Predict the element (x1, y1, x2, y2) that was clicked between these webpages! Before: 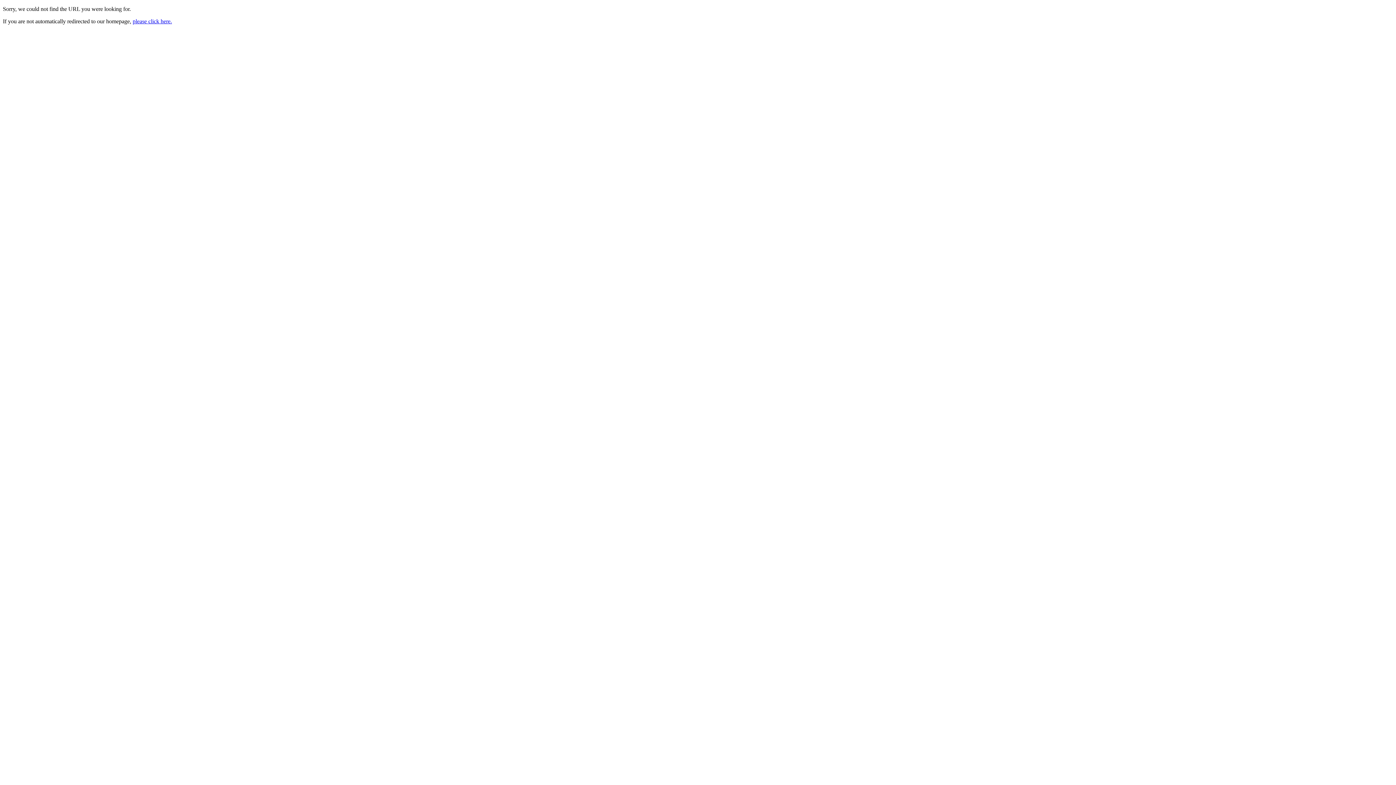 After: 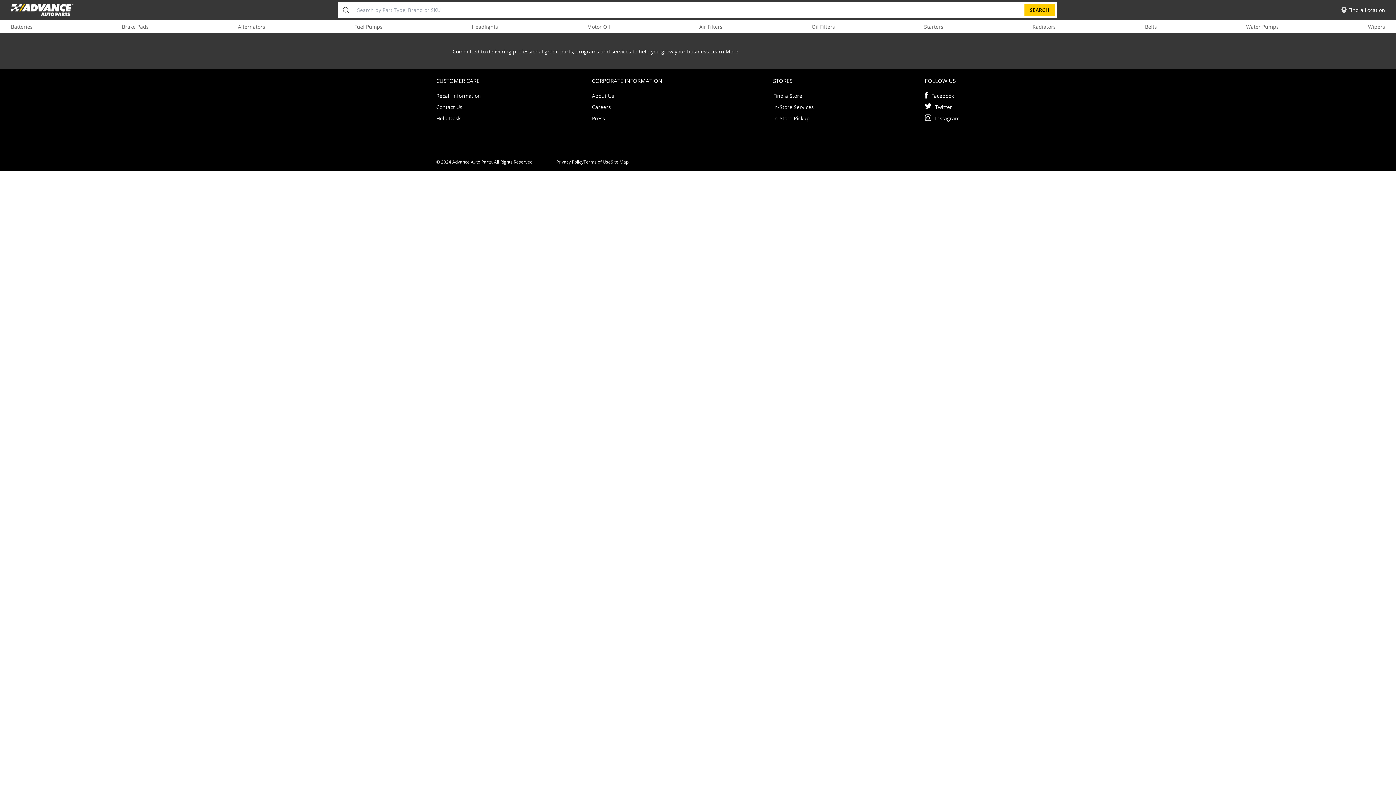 Action: label: please click here. bbox: (132, 18, 172, 24)